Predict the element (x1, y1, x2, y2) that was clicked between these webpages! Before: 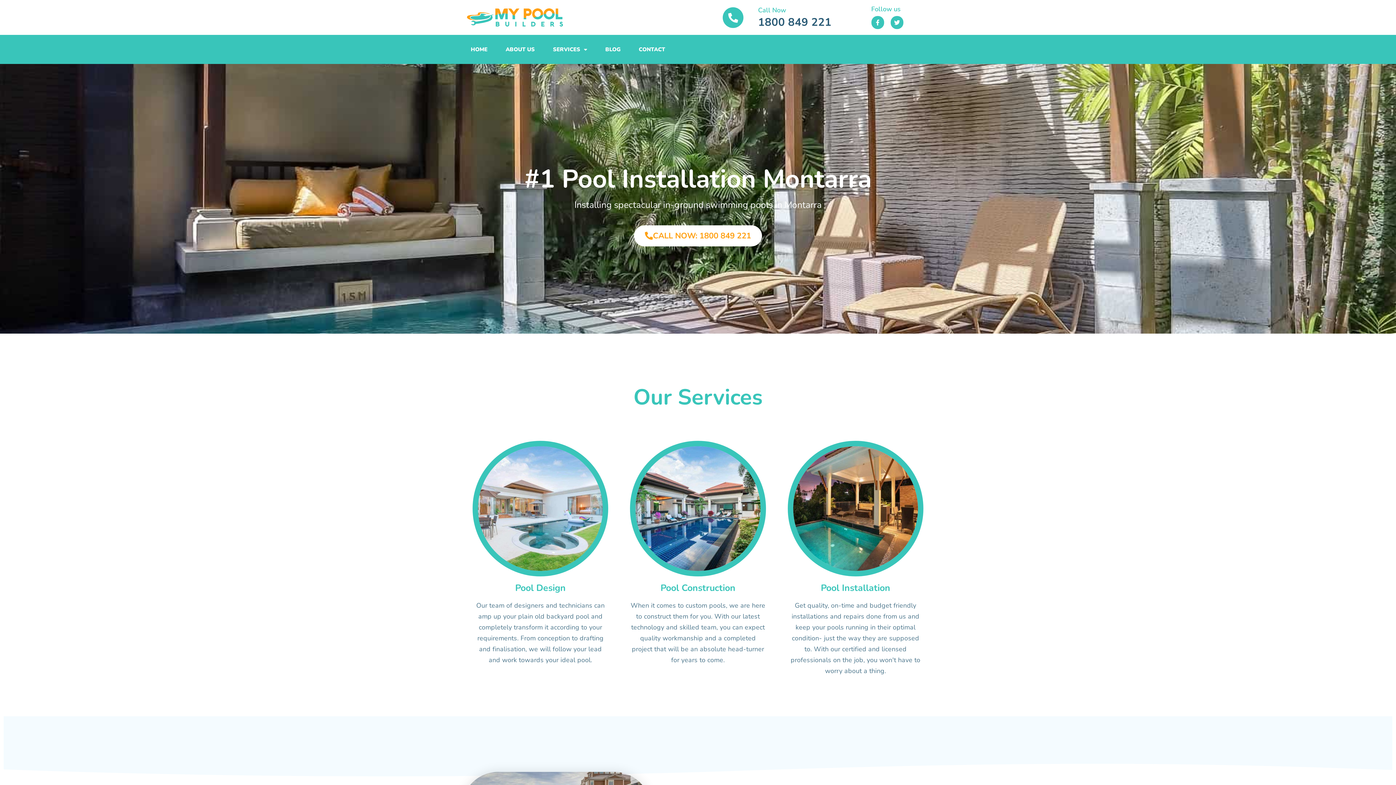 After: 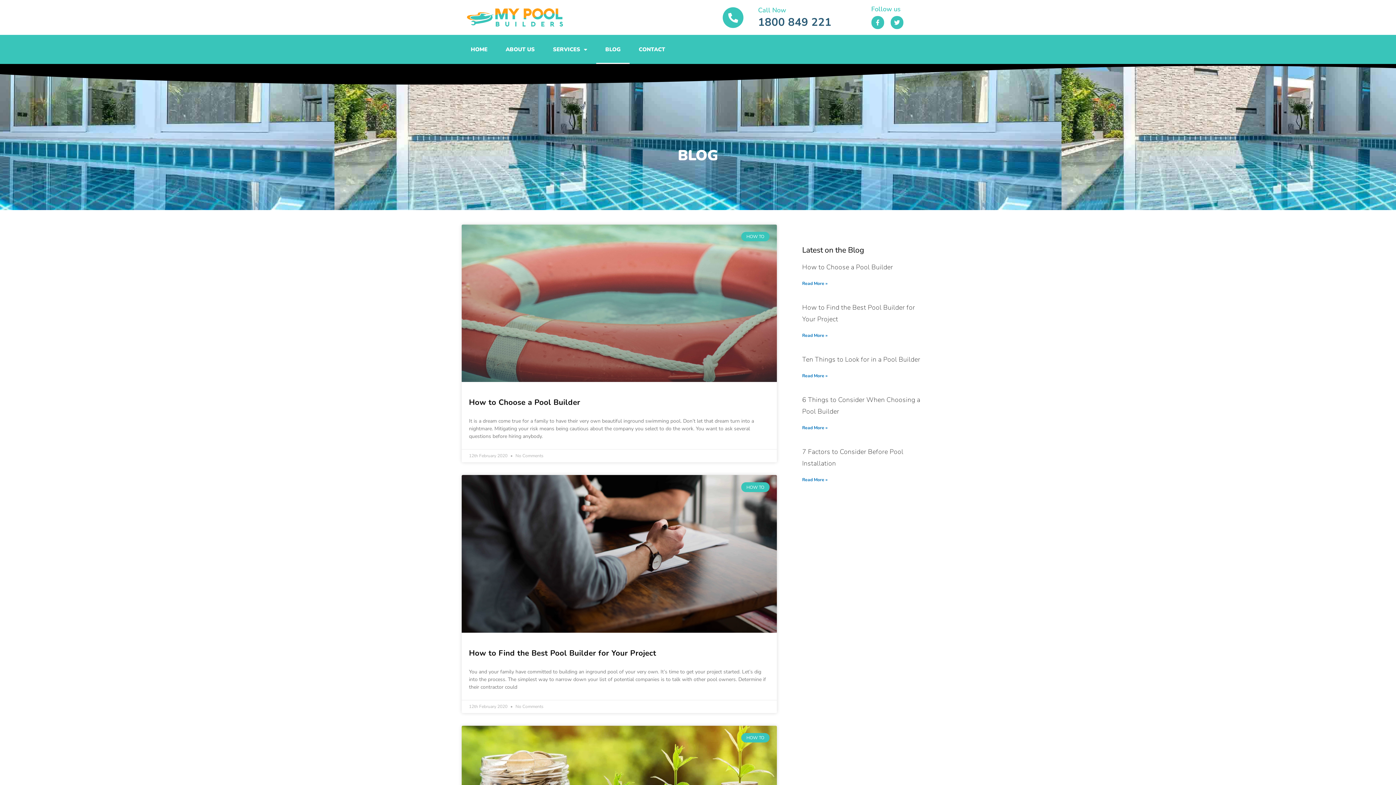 Action: bbox: (596, 34, 629, 64) label: BLOG